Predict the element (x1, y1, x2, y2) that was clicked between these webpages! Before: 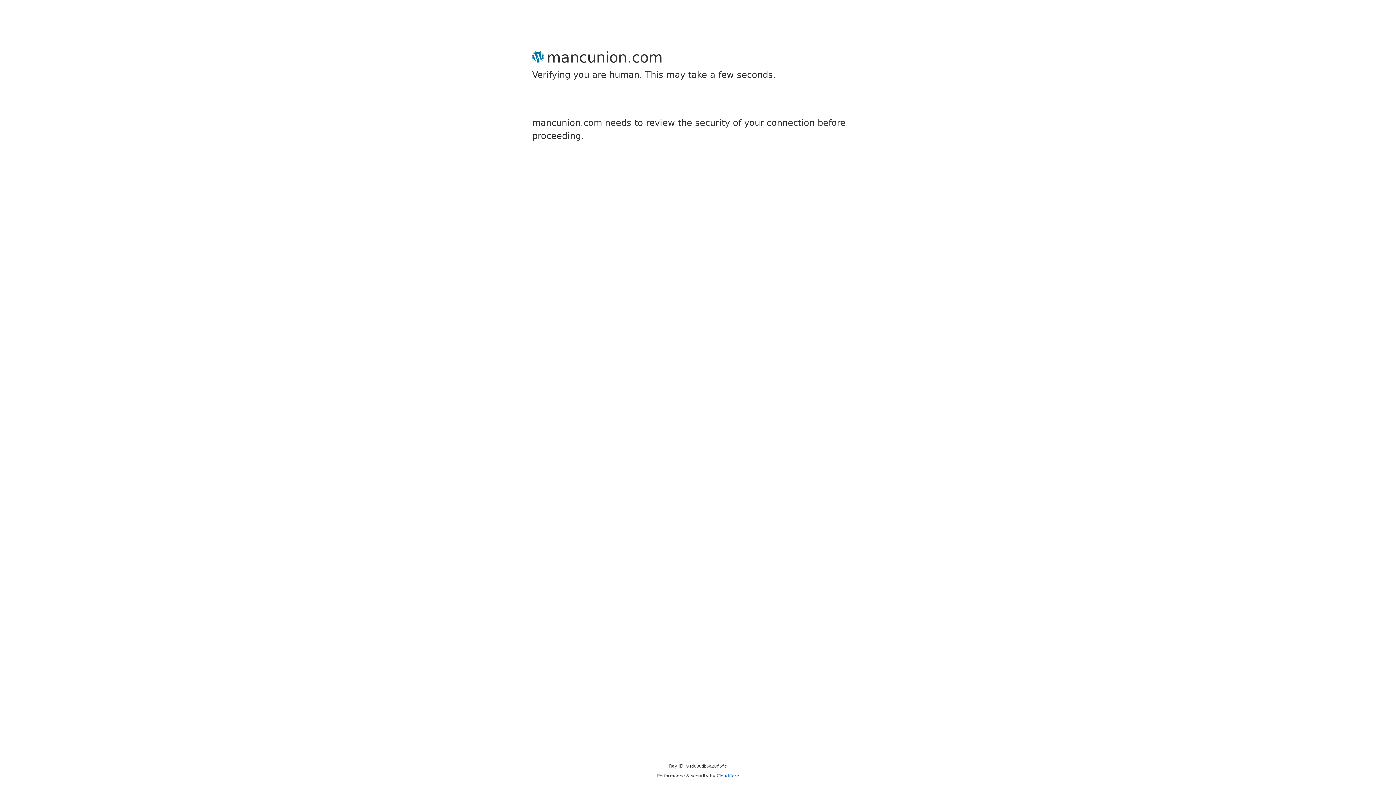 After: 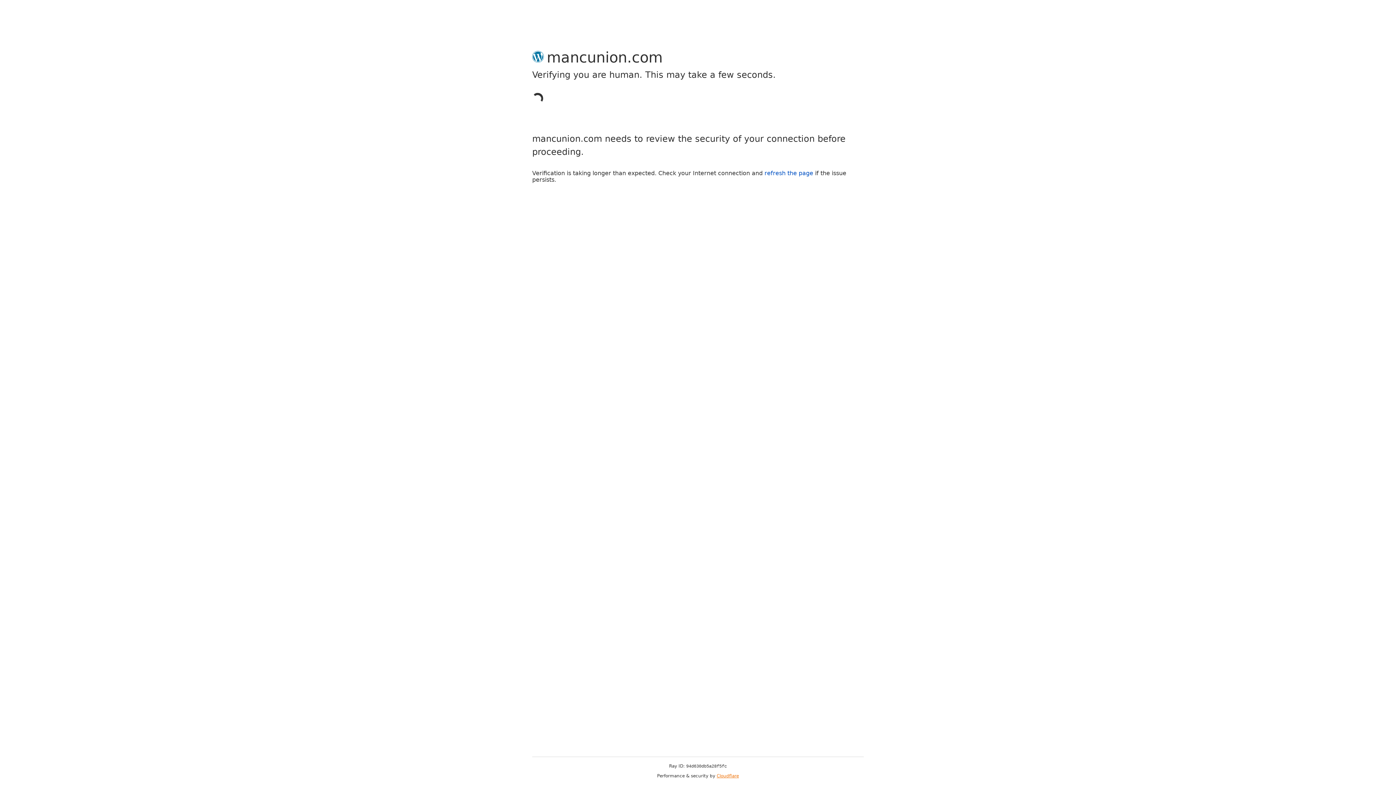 Action: label: Cloudflare bbox: (716, 773, 739, 778)